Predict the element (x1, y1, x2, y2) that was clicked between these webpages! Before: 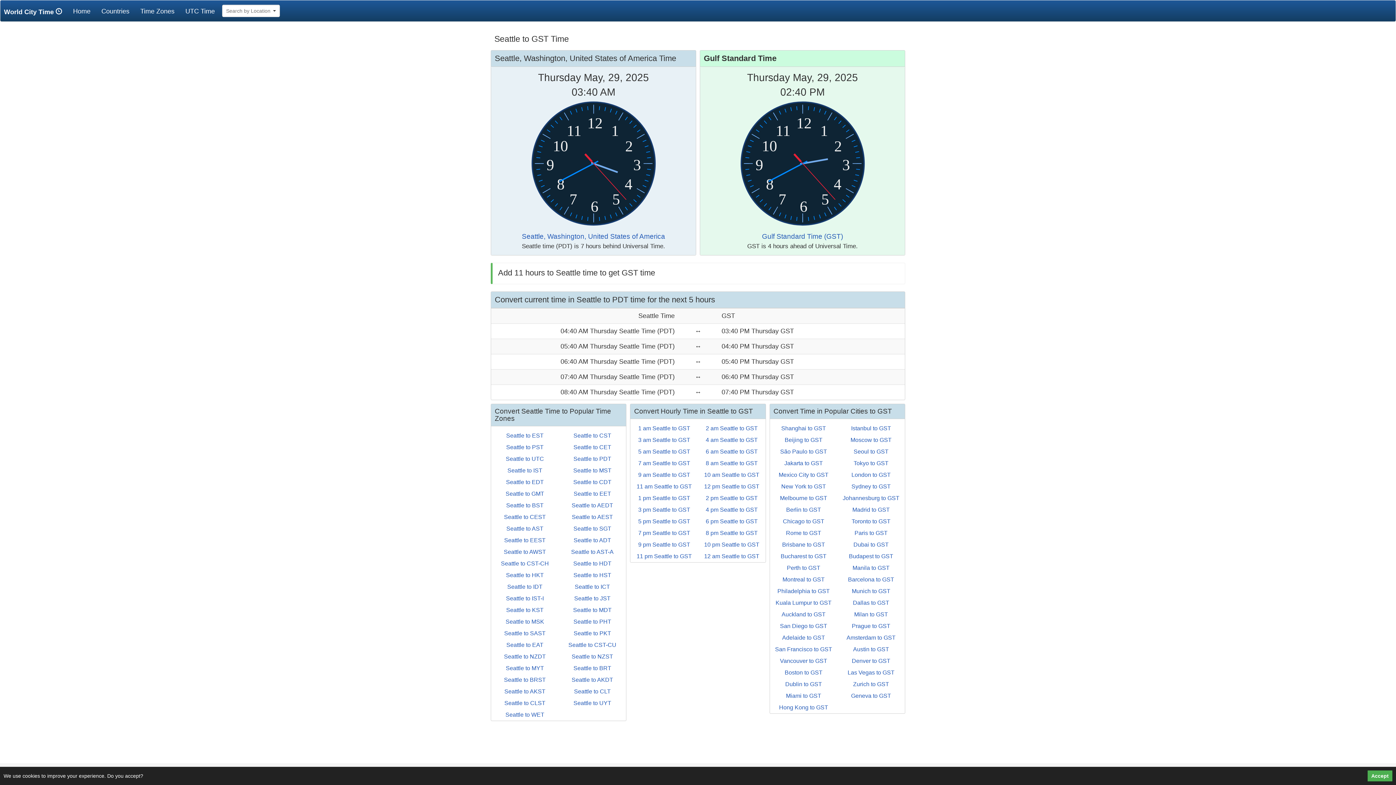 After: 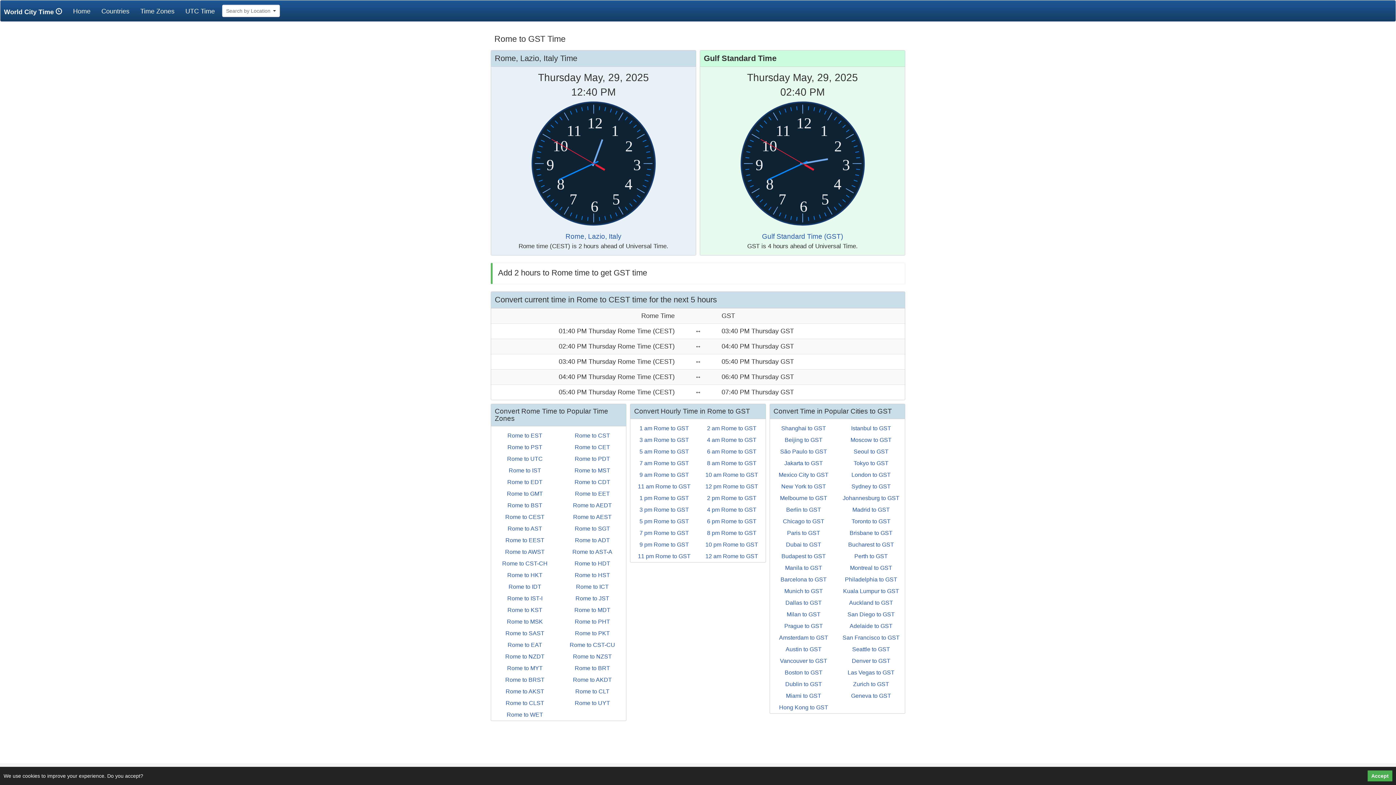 Action: bbox: (786, 530, 821, 536) label: Rome to GST